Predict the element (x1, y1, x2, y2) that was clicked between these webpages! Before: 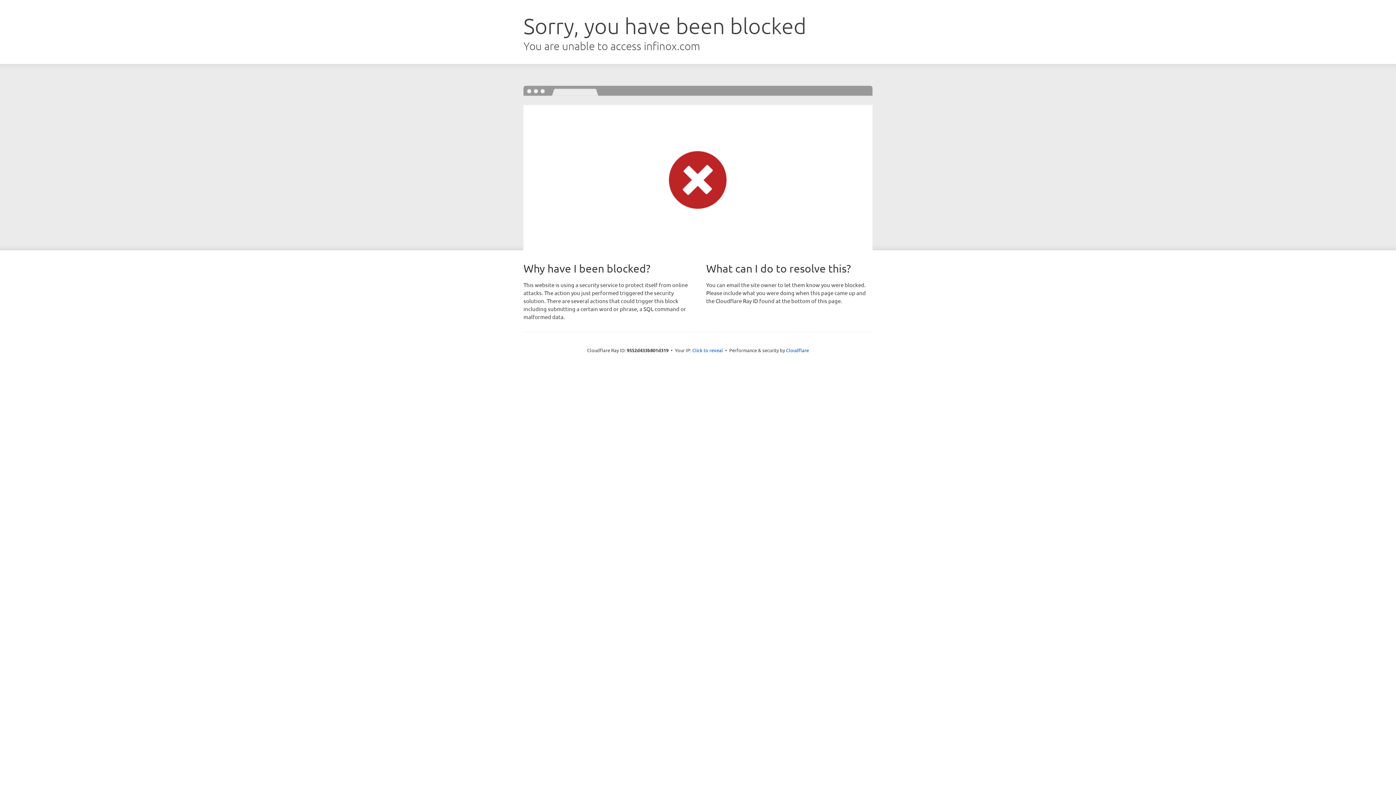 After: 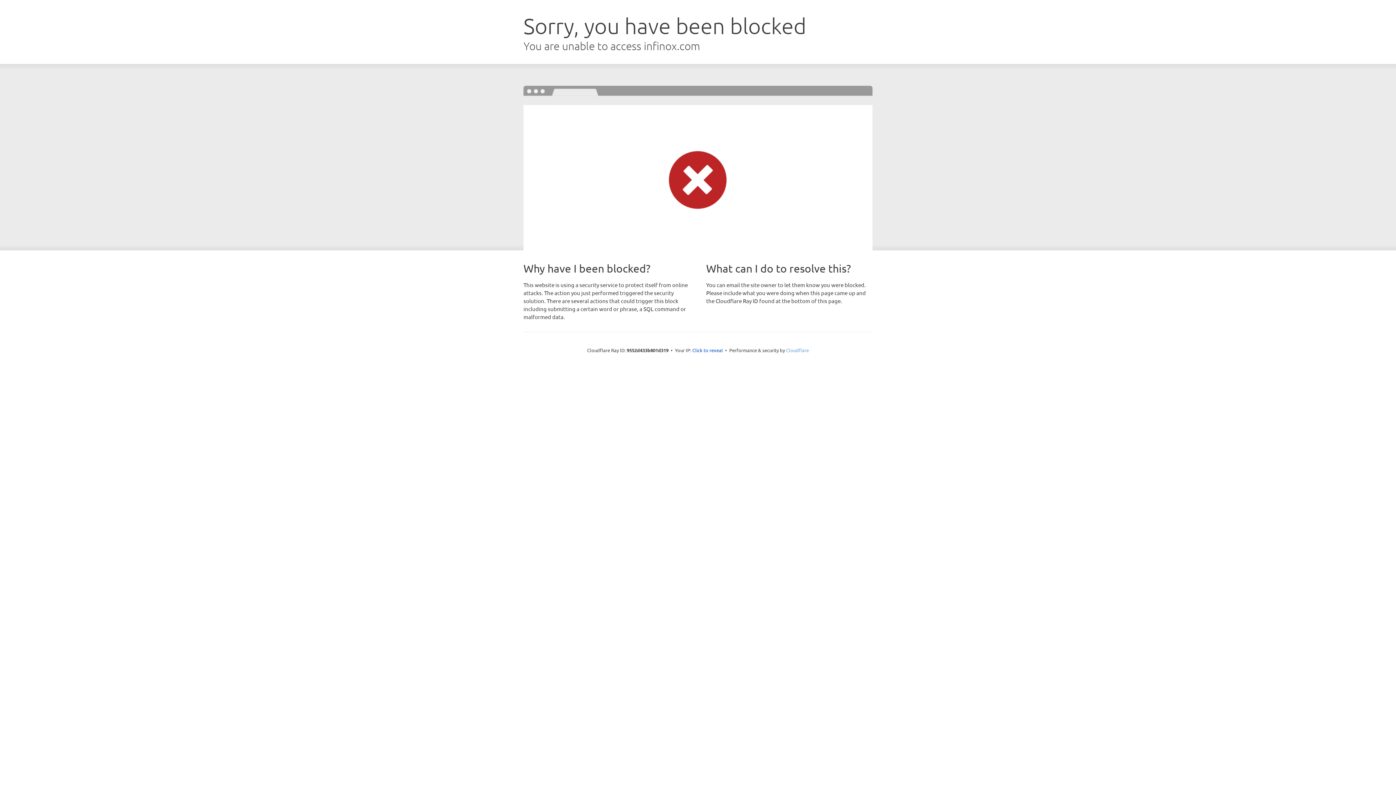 Action: label: Cloudflare bbox: (786, 347, 809, 353)